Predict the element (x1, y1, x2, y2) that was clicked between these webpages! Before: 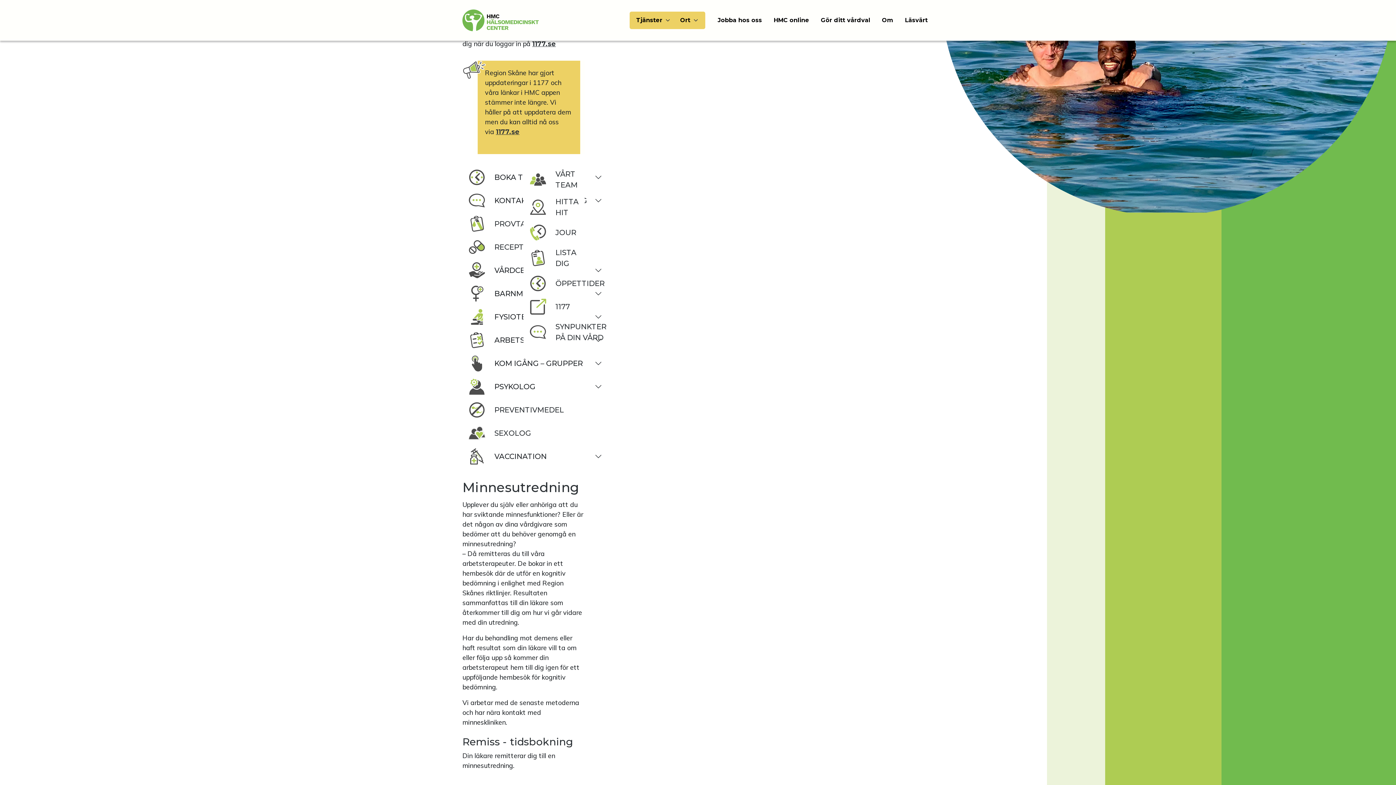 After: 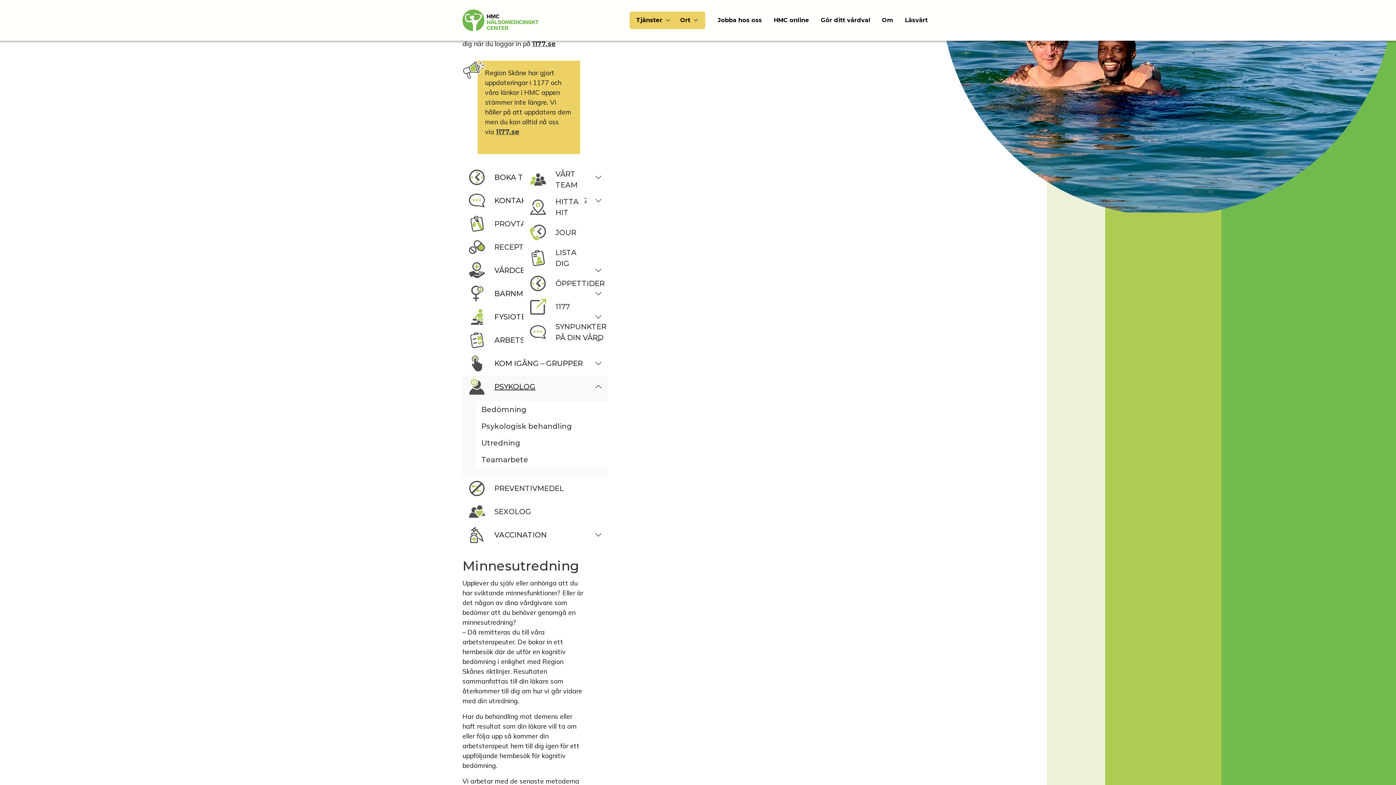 Action: bbox: (468, 378, 602, 395) label: PSYKOLOG